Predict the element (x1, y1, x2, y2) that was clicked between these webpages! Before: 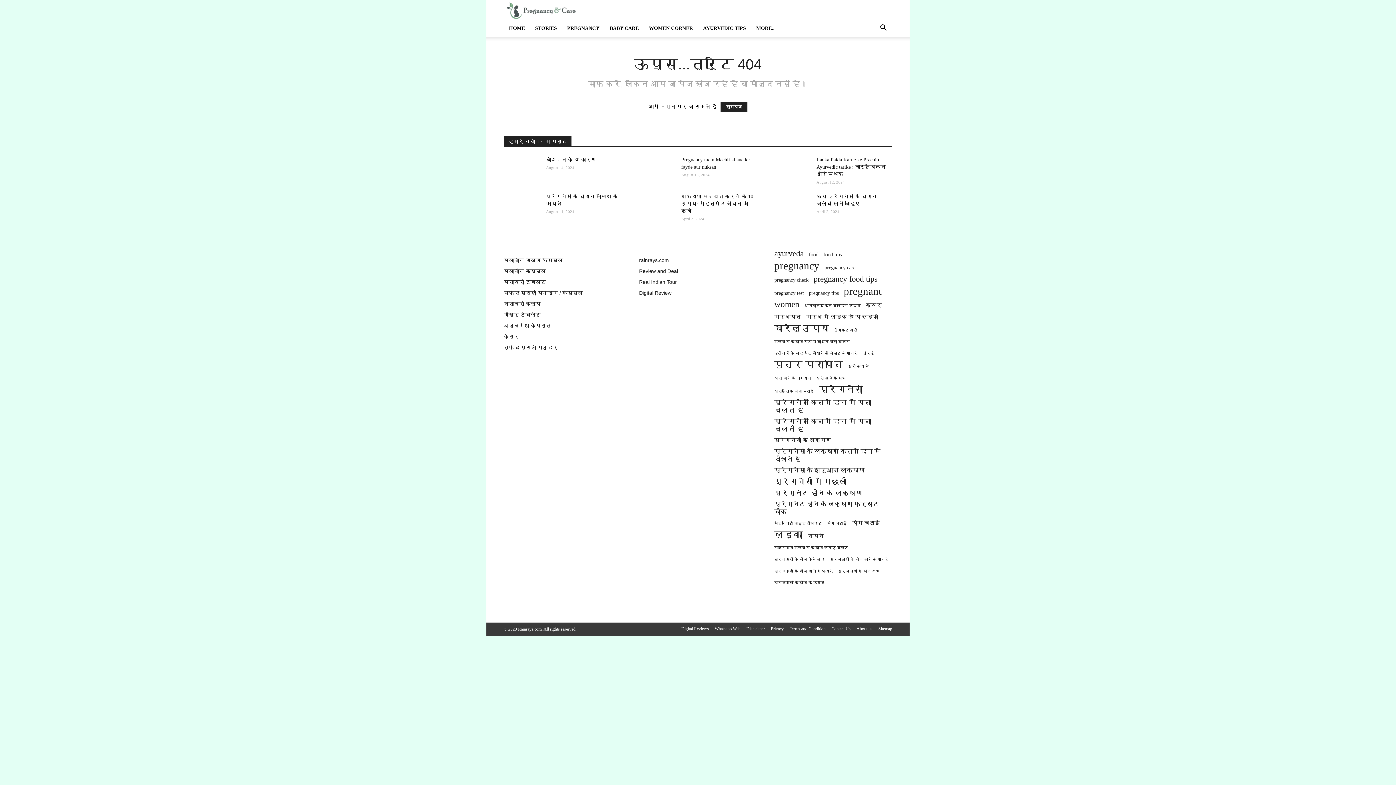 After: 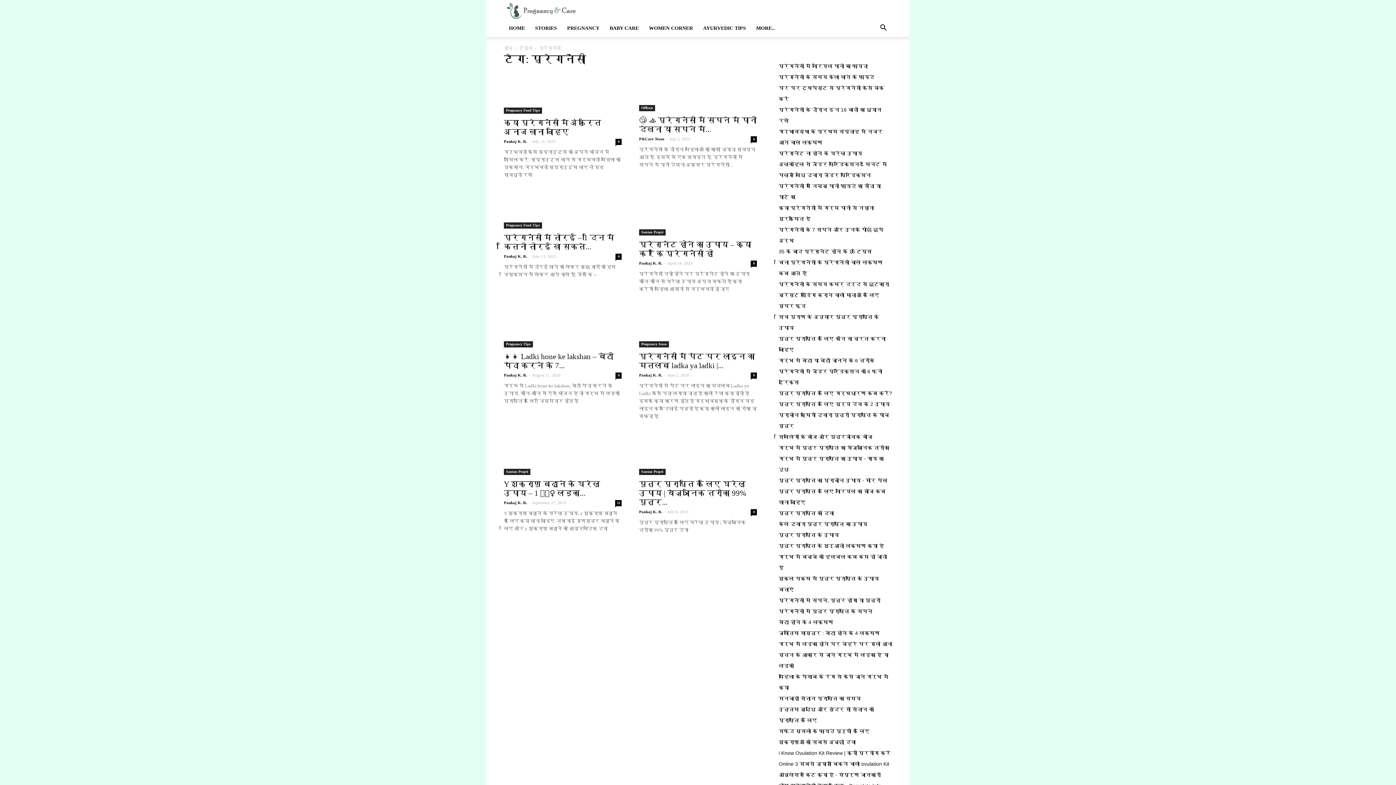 Action: bbox: (819, 385, 863, 393) label: प्रेगनेंसी (8 items)